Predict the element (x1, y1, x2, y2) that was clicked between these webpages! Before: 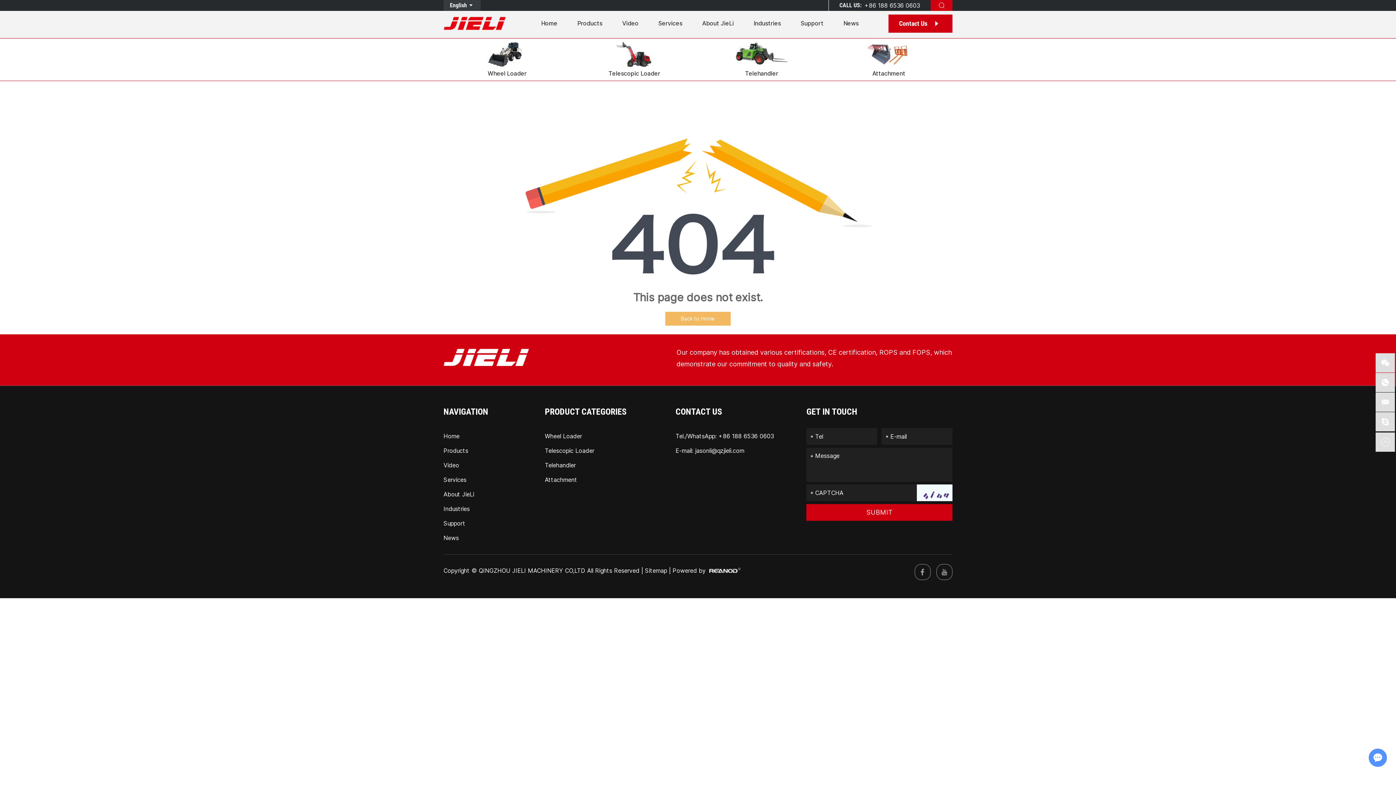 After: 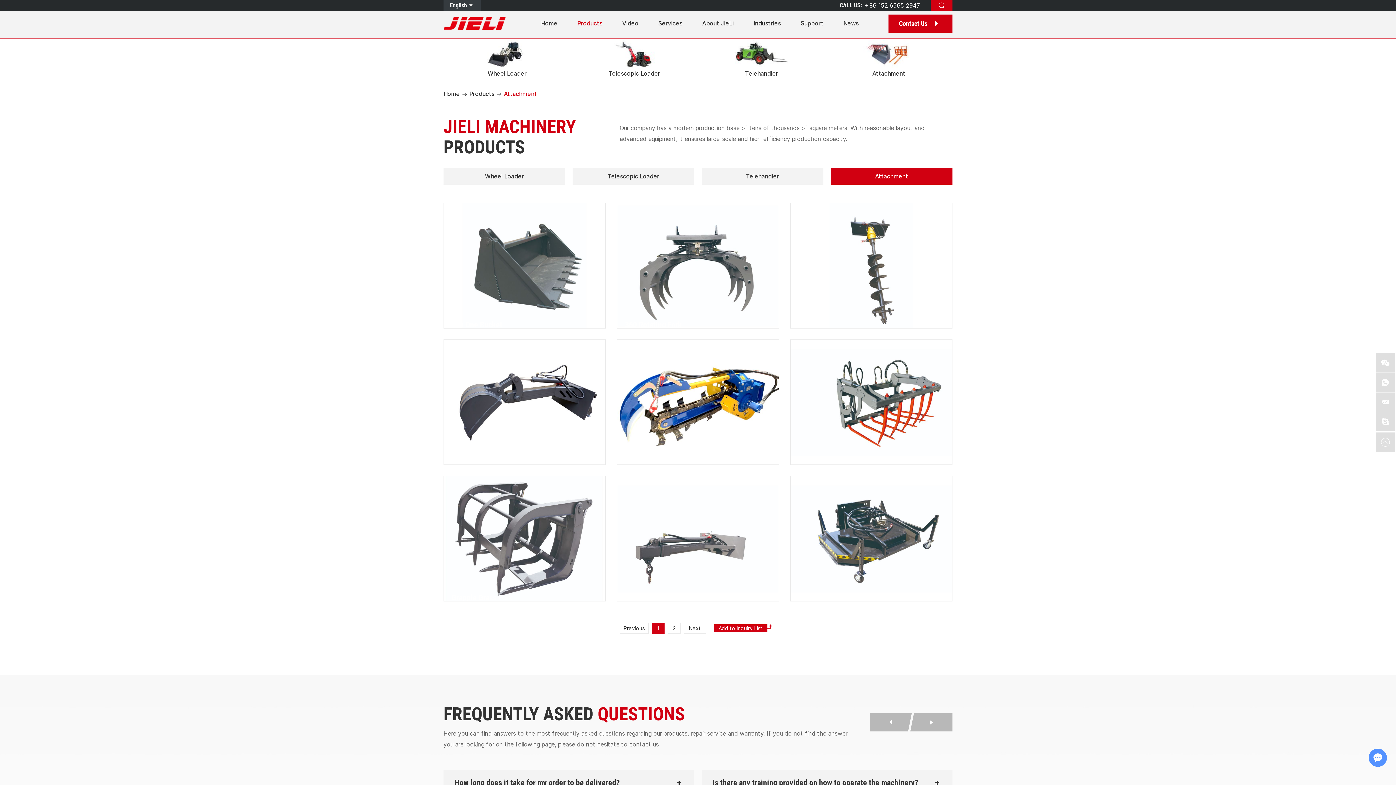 Action: label: Attachment bbox: (544, 476, 577, 483)